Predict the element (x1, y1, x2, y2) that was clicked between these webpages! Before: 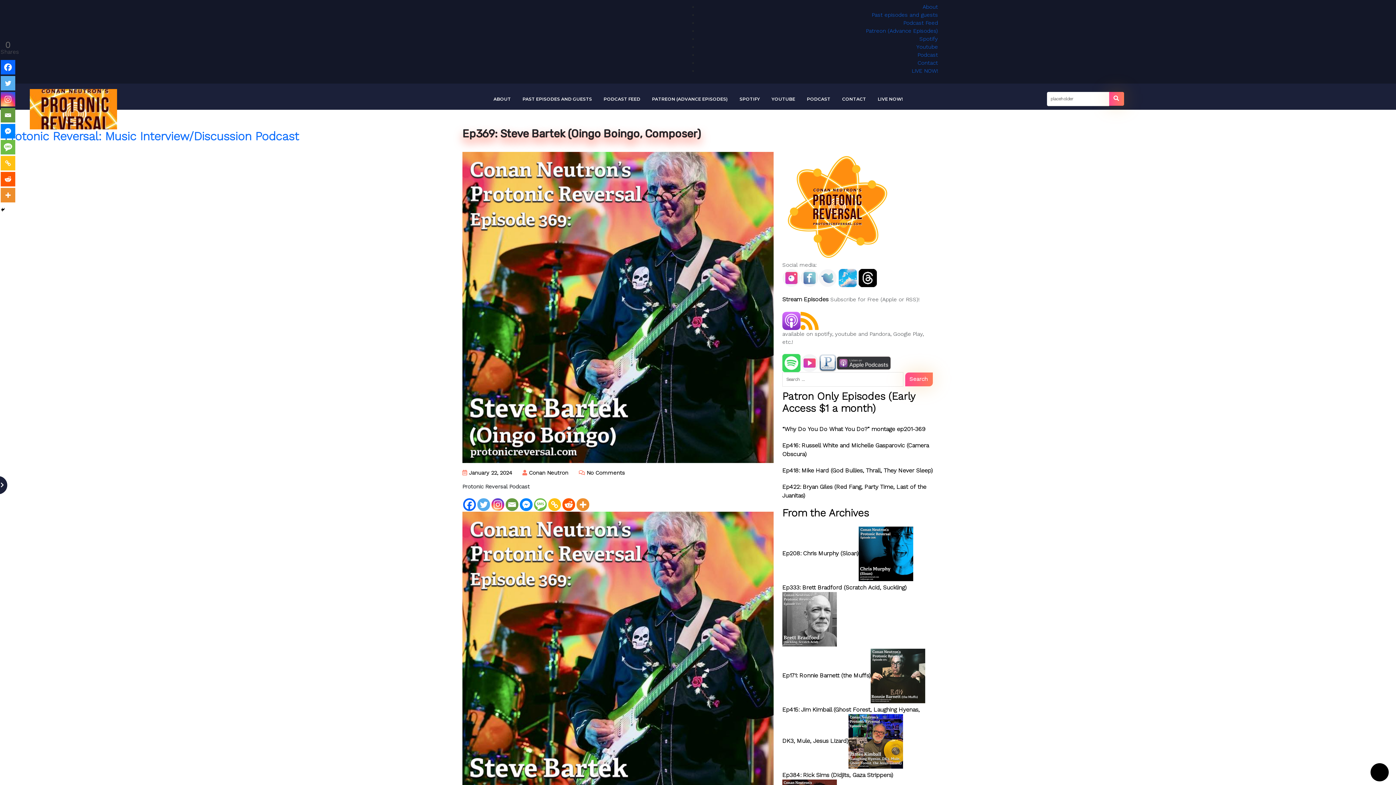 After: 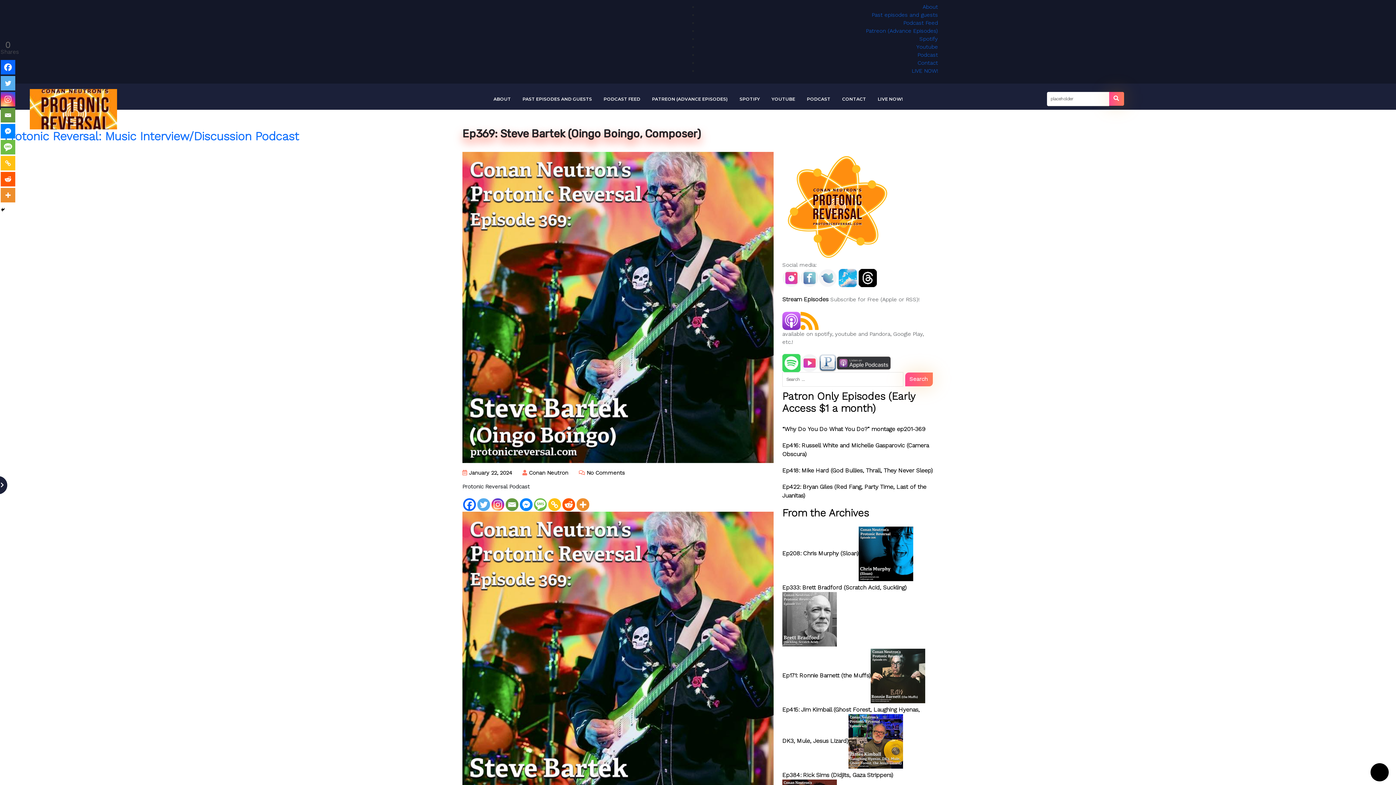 Action: label: Instagram bbox: (0, 92, 15, 106)